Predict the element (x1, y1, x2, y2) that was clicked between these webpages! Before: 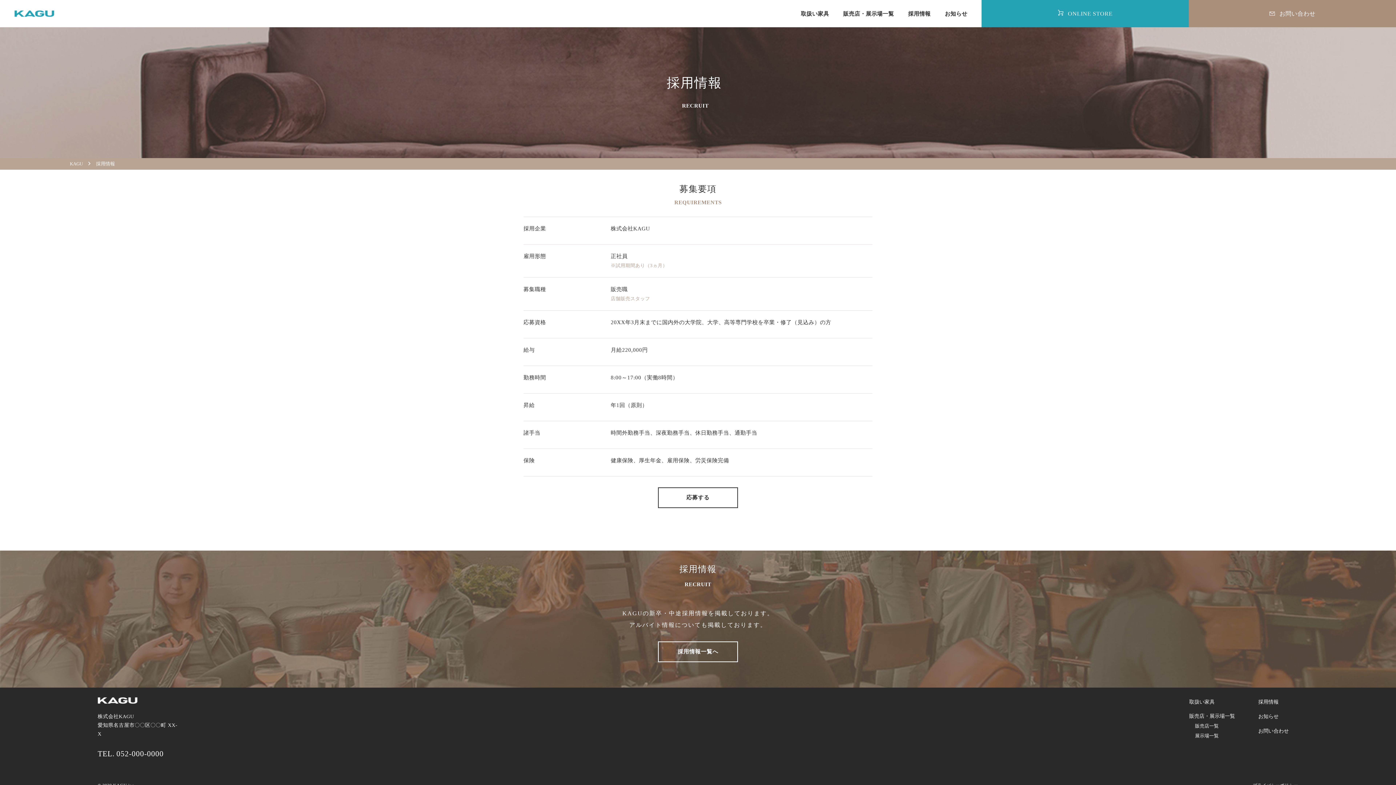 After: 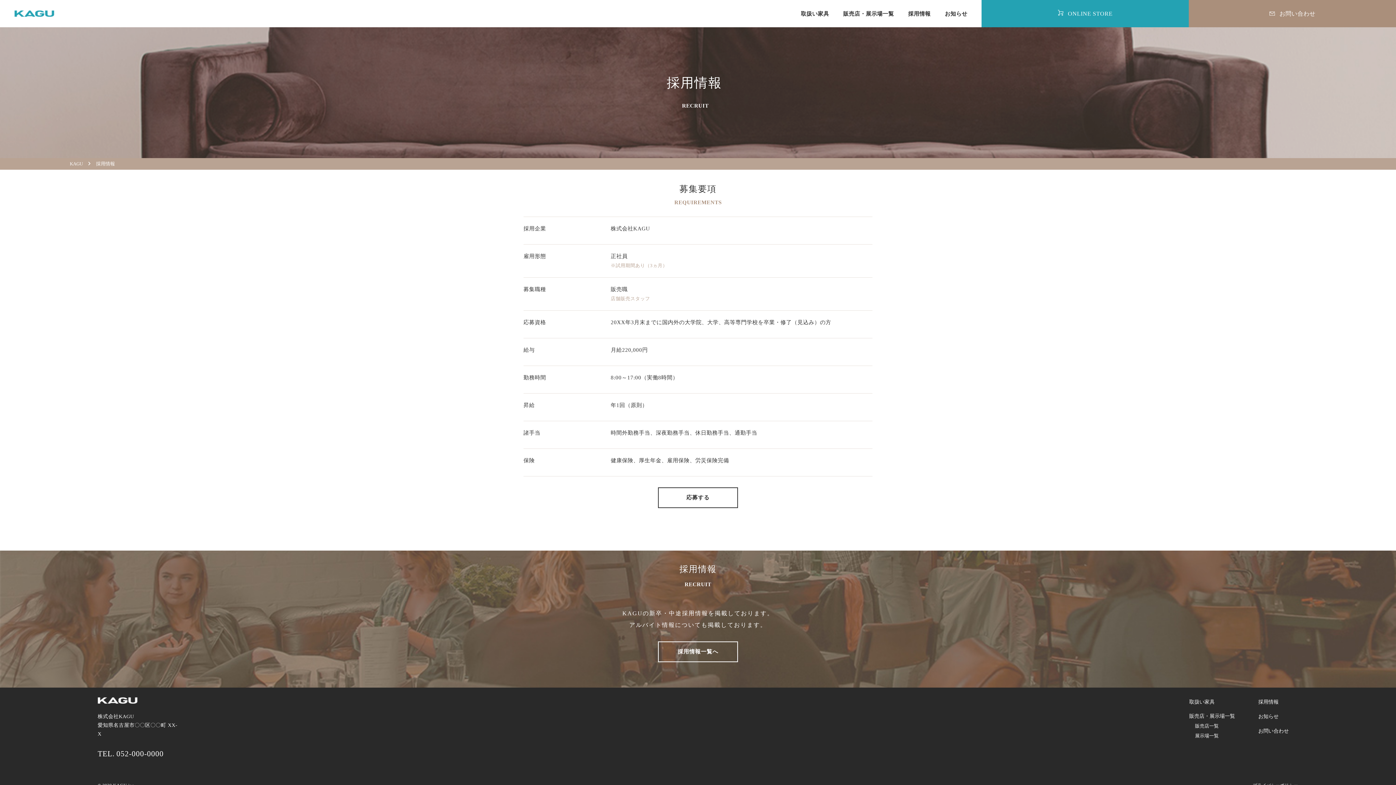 Action: label: KAGU bbox: (69, 161, 82, 166)